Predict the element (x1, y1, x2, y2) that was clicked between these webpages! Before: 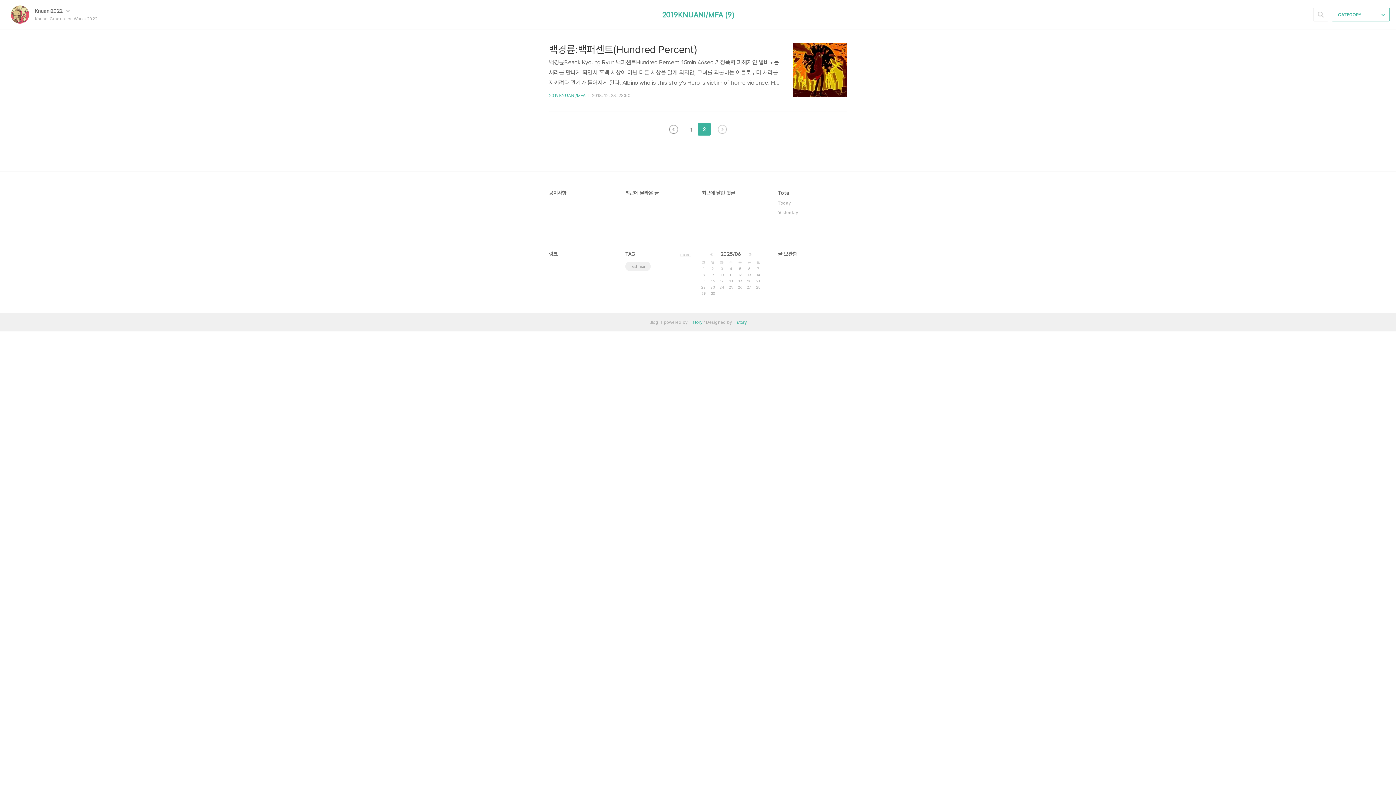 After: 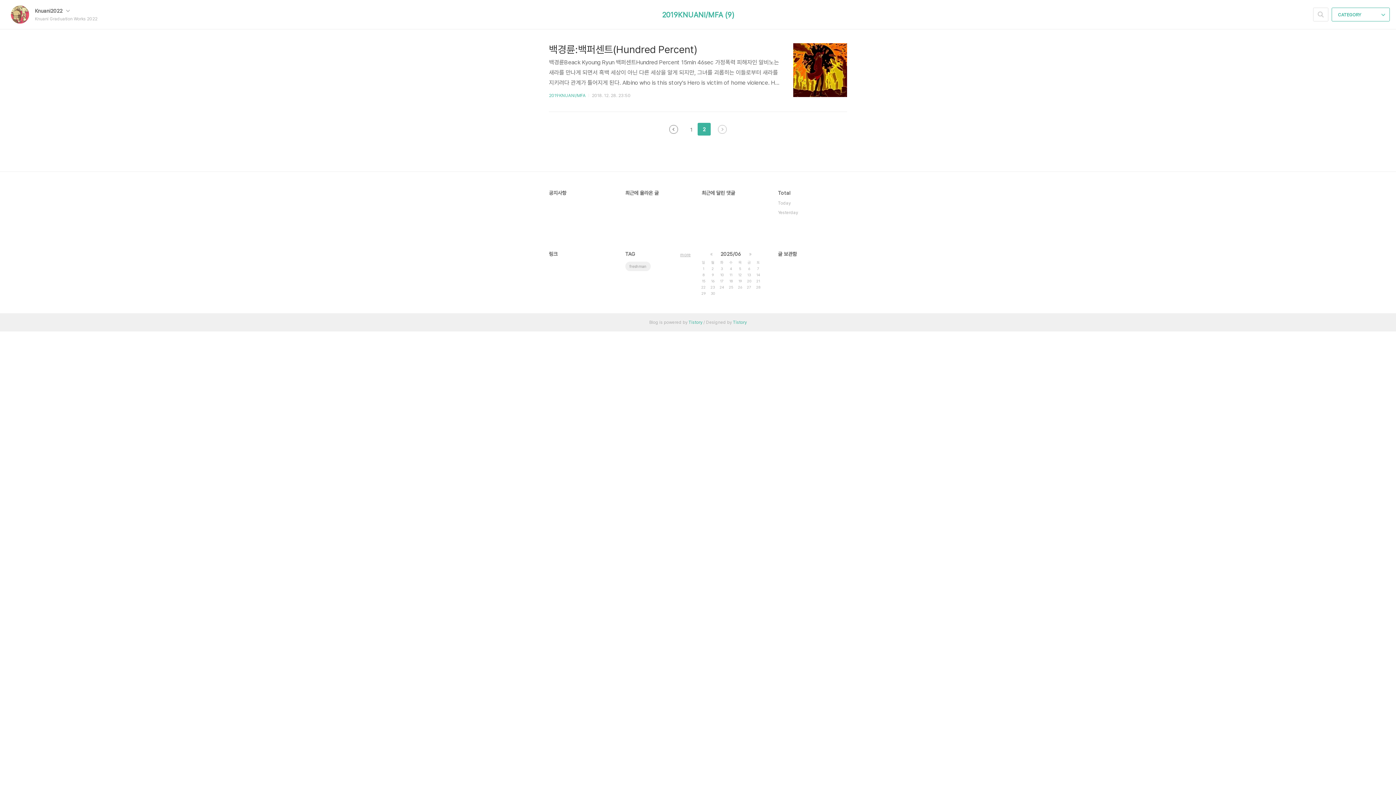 Action: bbox: (718, 125, 726, 133) label: 다음